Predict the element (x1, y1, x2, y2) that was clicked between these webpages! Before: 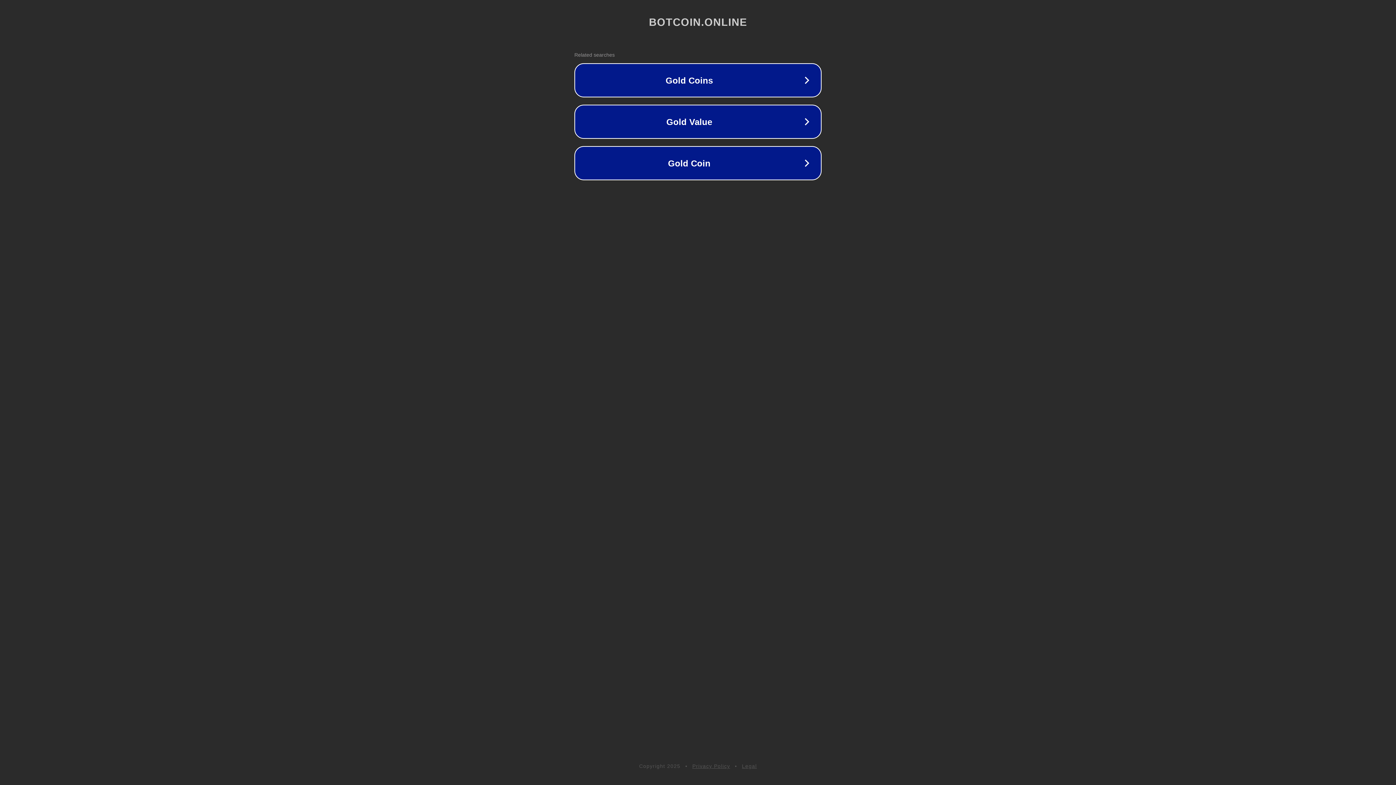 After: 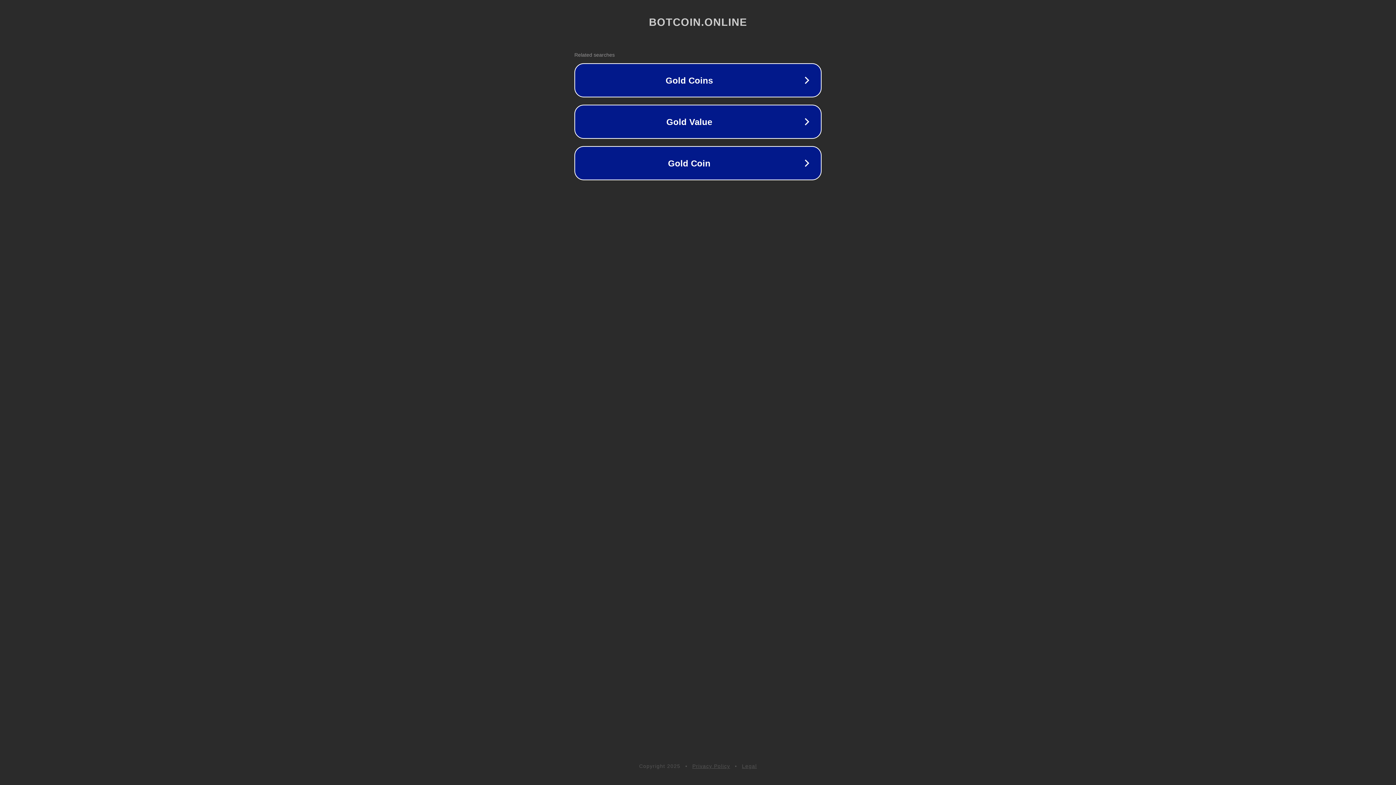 Action: label: Legal bbox: (742, 763, 757, 769)